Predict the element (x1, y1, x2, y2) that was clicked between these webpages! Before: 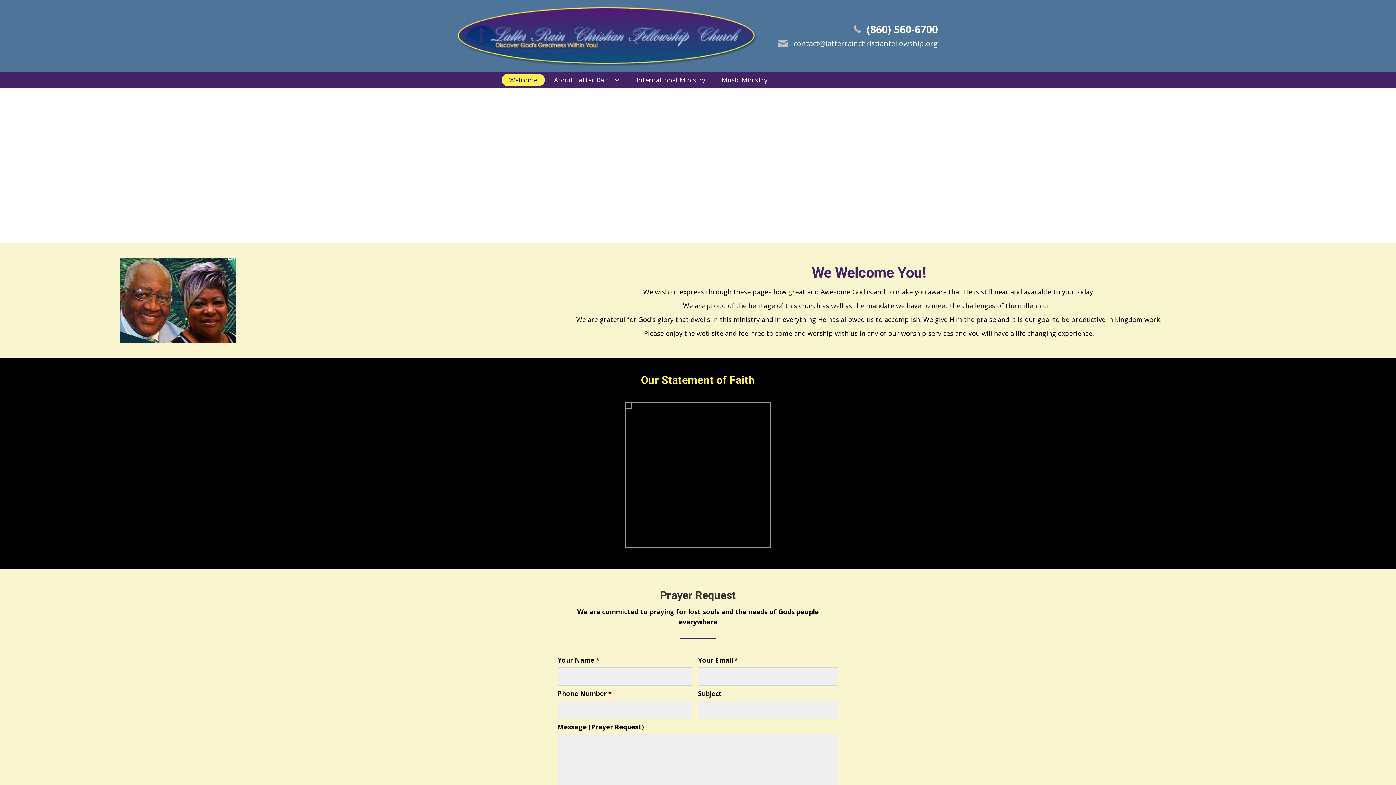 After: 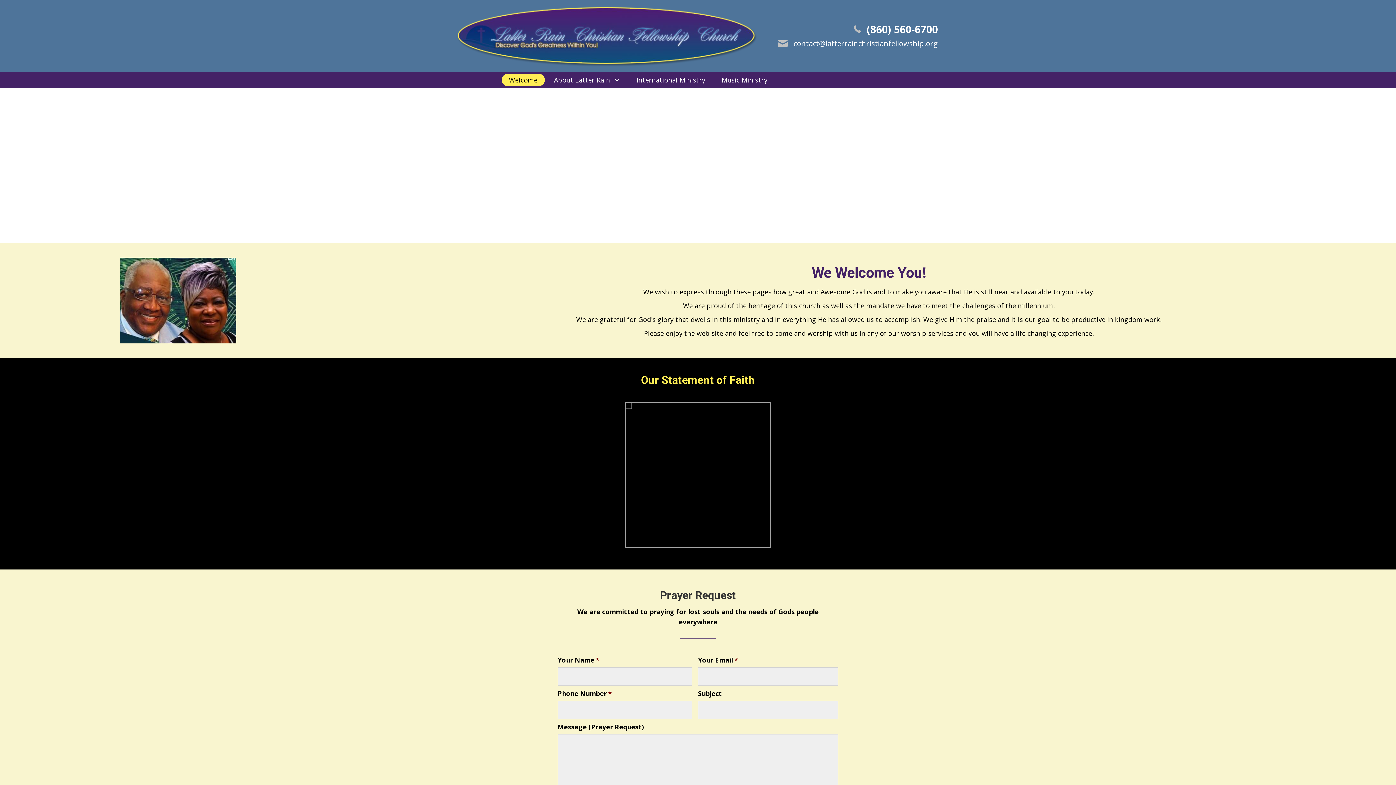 Action: bbox: (457, 7, 757, 66)